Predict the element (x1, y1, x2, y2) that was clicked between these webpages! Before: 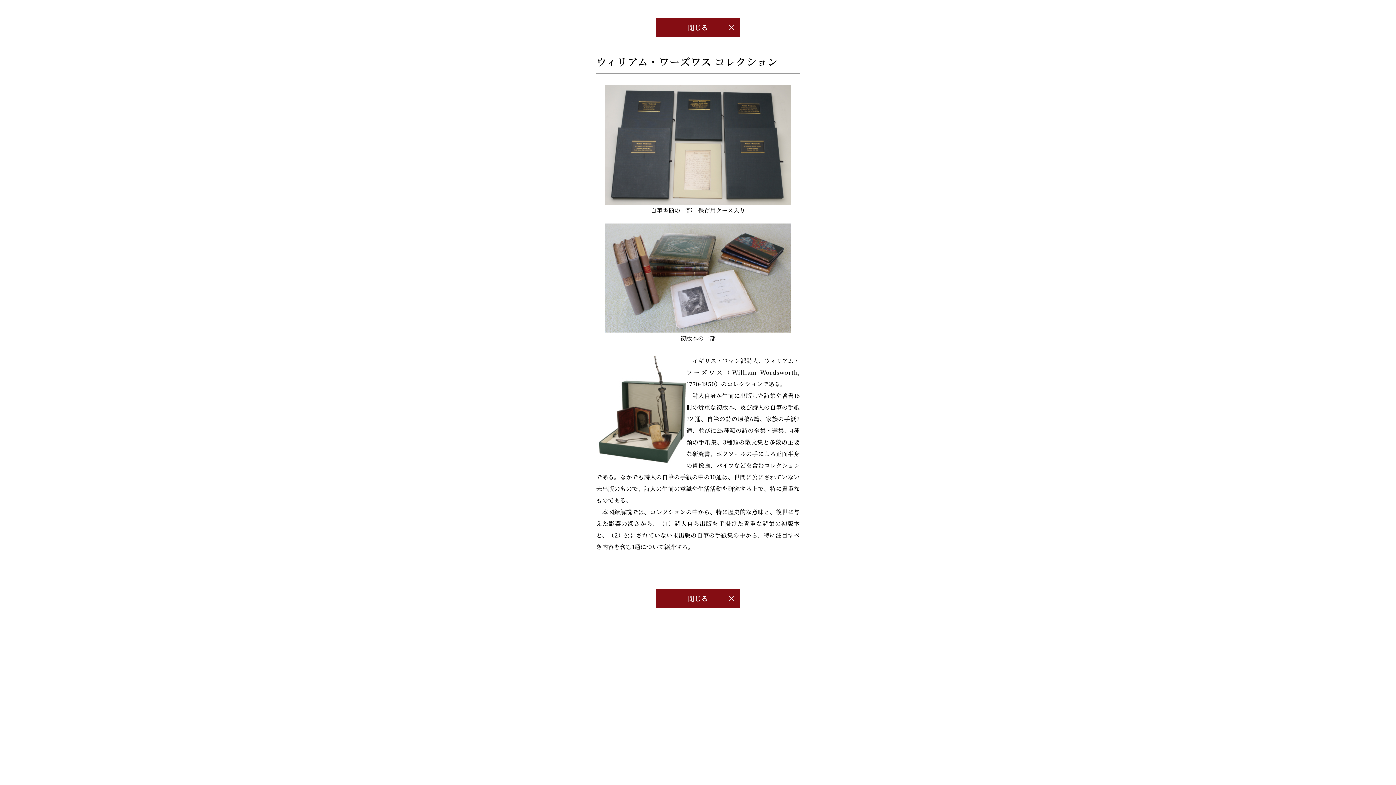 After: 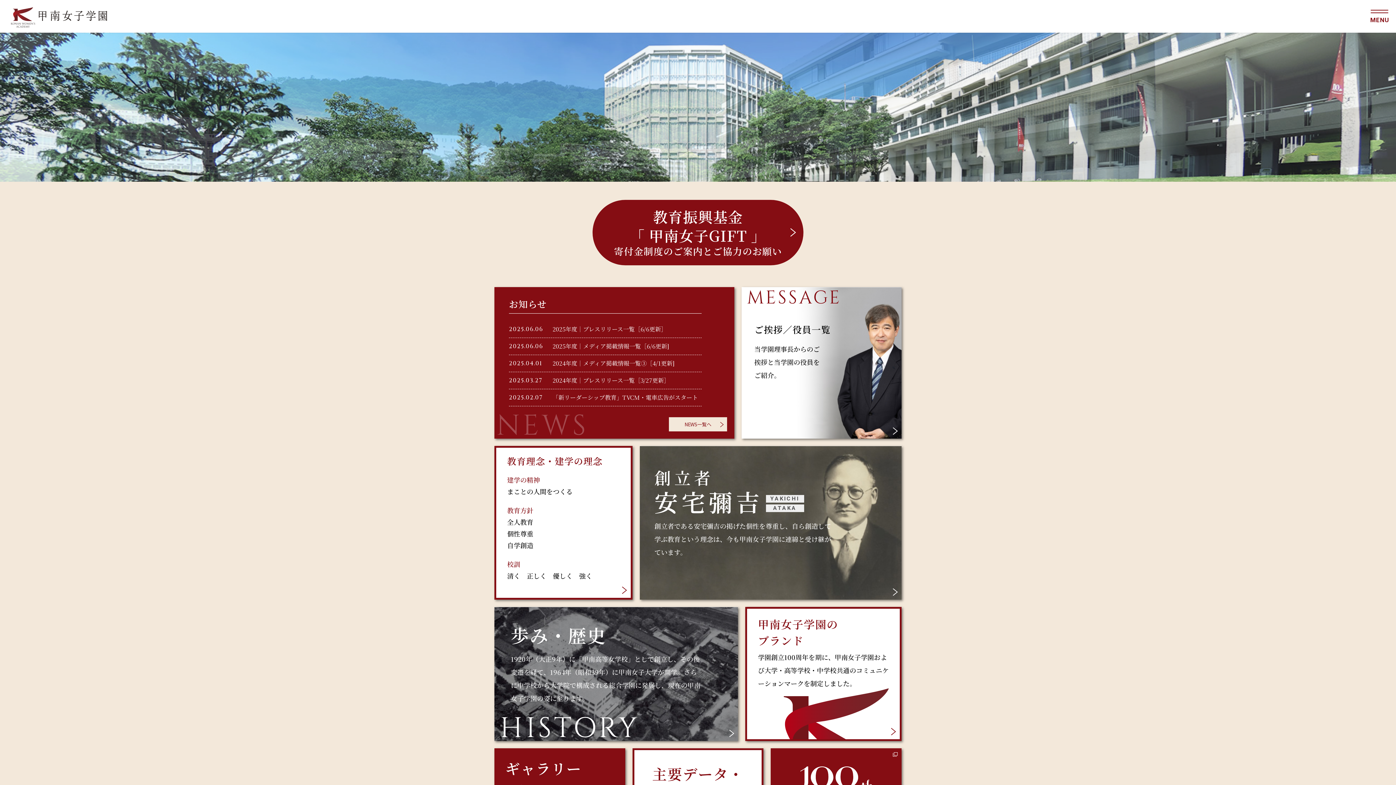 Action: bbox: (656, 589, 740, 608) label: 閉じる